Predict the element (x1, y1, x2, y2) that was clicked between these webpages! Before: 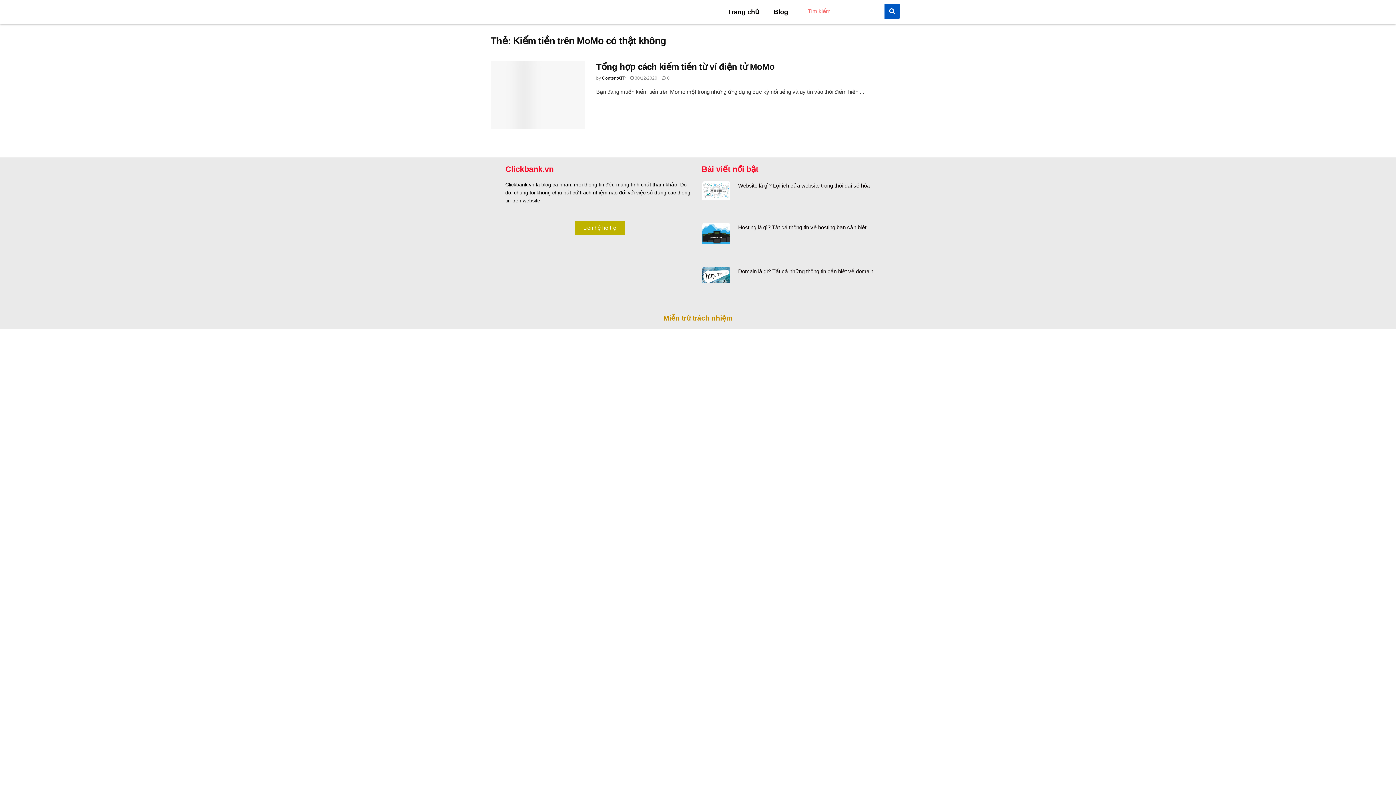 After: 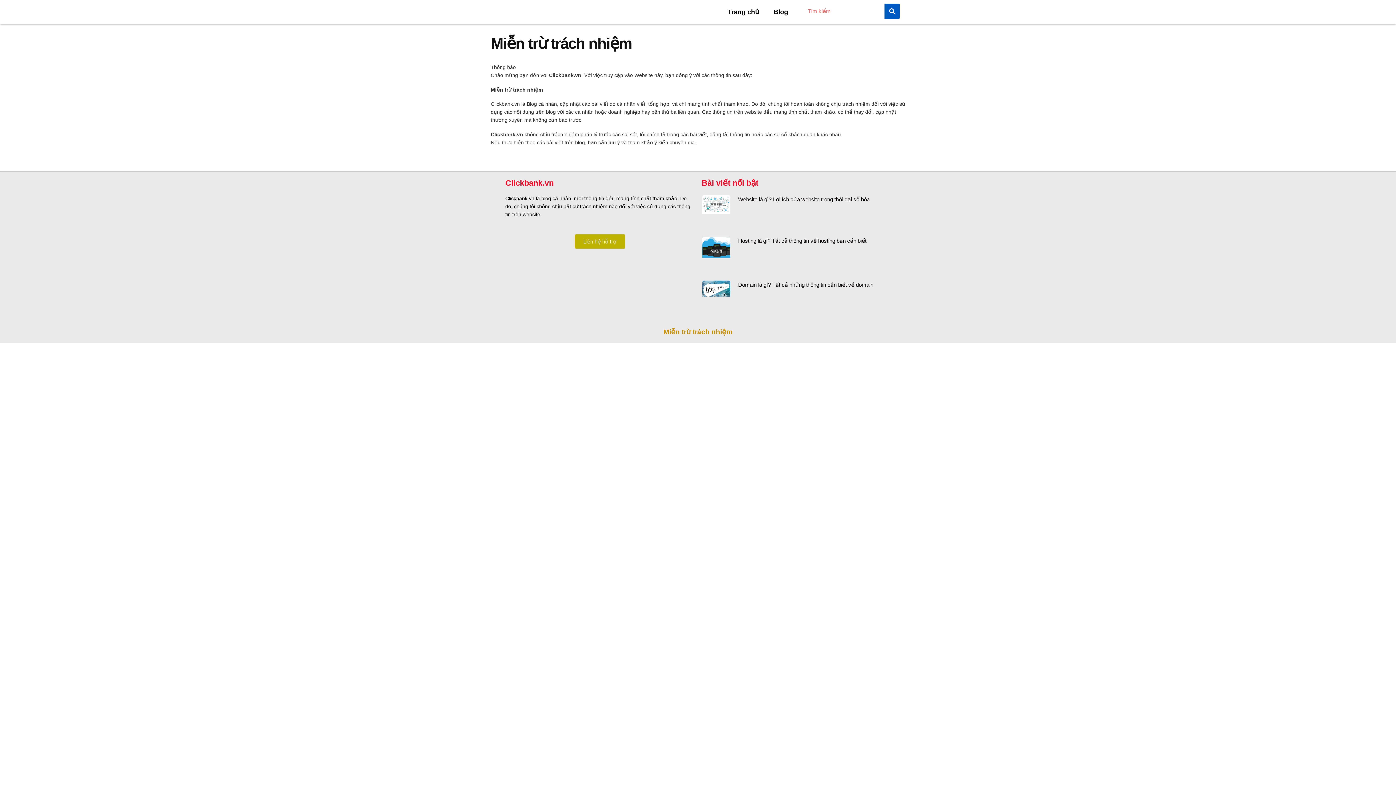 Action: bbox: (663, 314, 732, 322) label: Miễn trừ trách nhiệm